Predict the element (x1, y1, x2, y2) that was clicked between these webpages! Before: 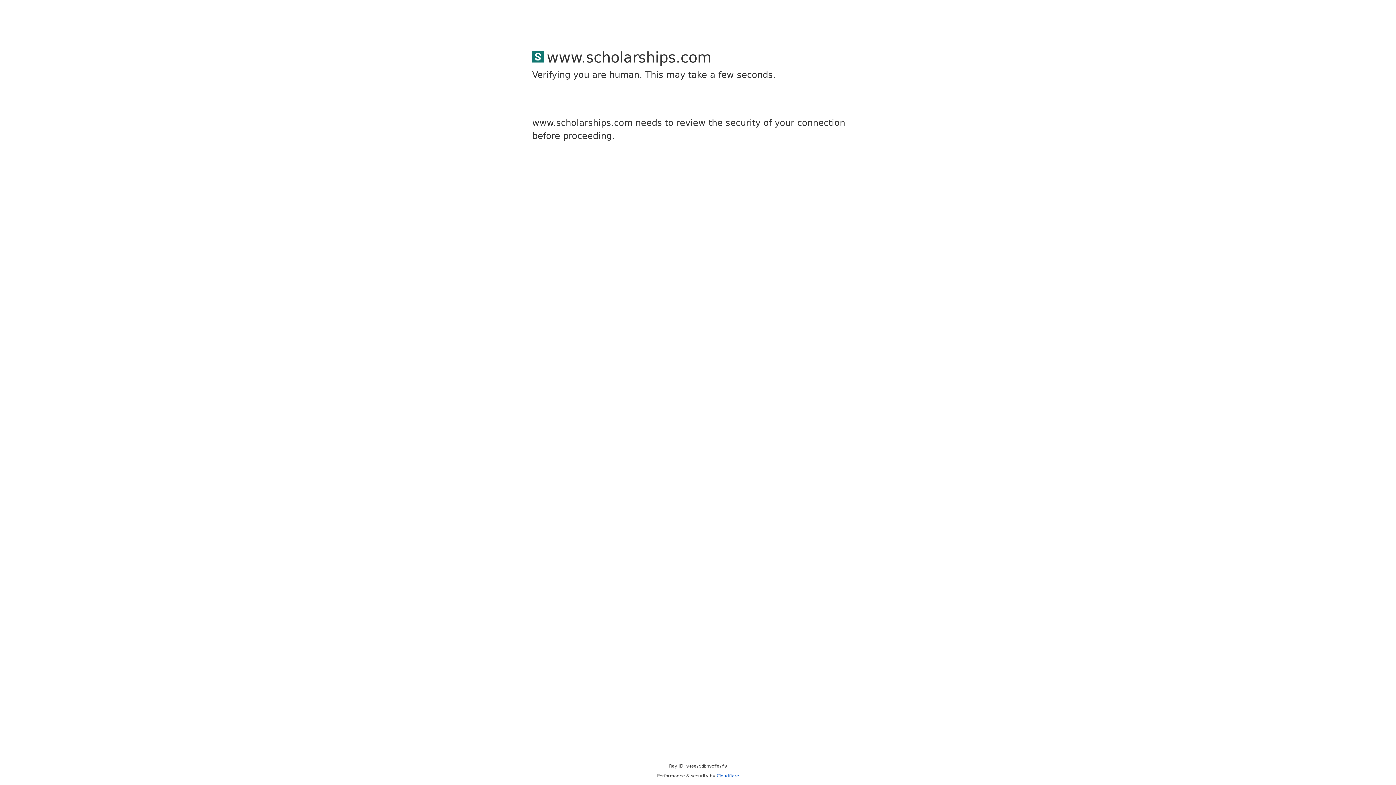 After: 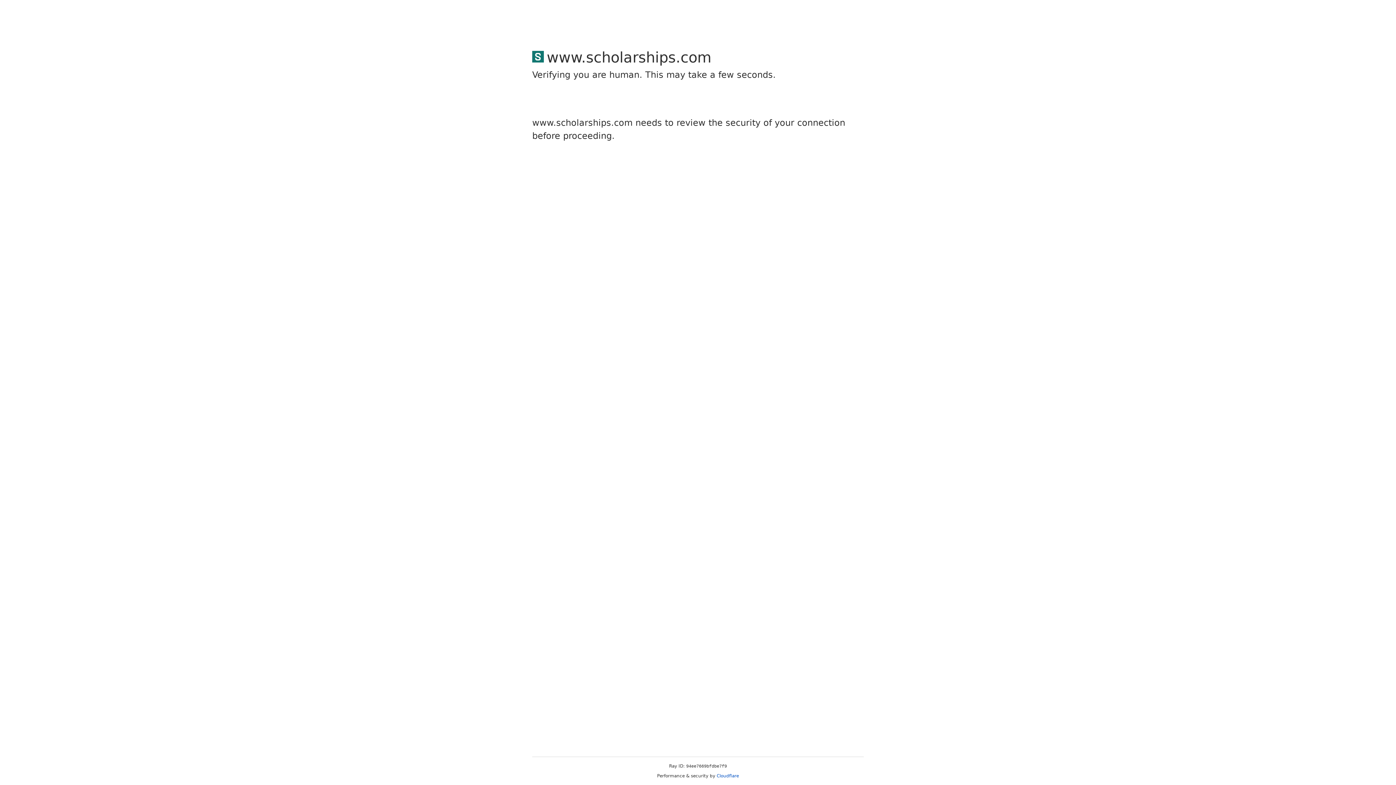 Action: label: Cloudflare bbox: (716, 773, 739, 778)